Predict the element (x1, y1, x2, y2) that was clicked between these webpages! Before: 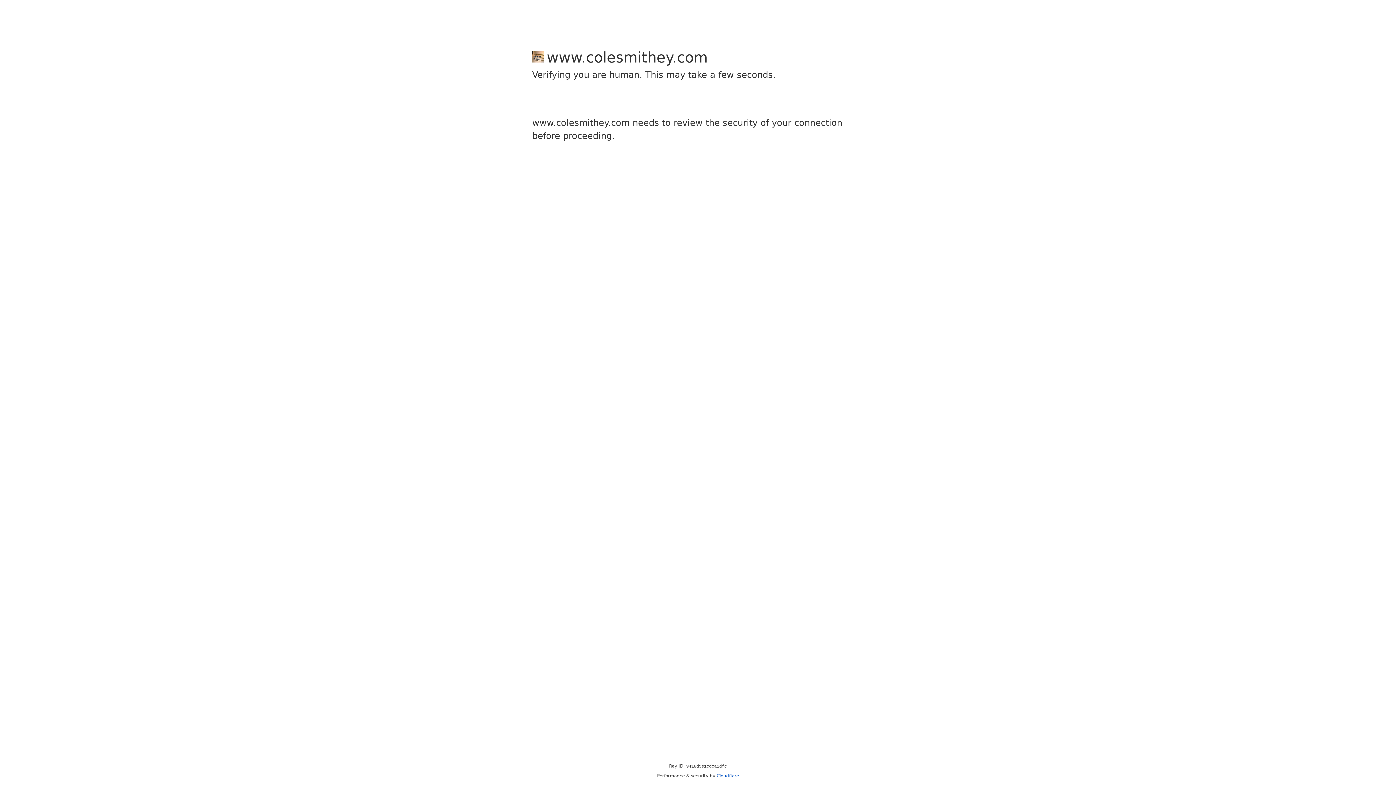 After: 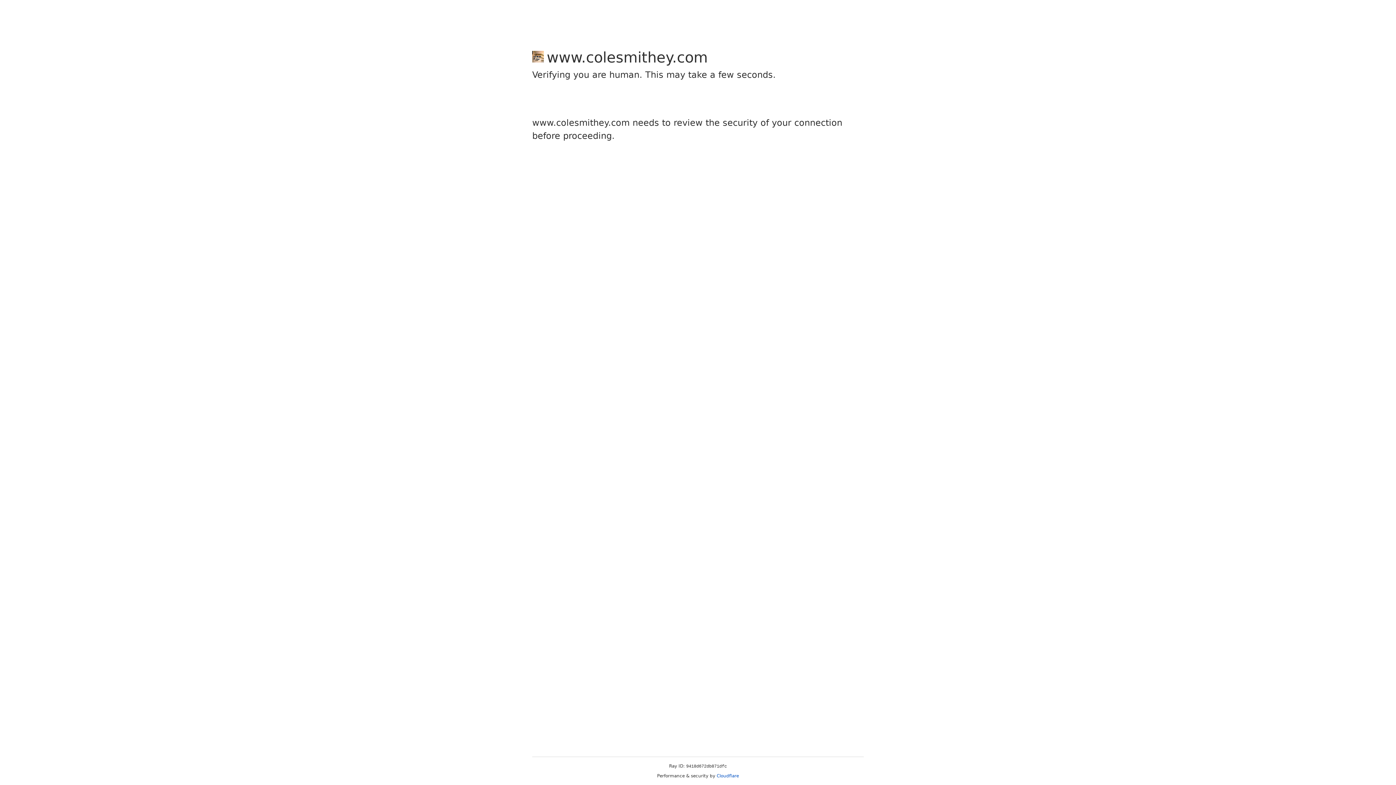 Action: label: Cloudflare bbox: (716, 773, 739, 778)